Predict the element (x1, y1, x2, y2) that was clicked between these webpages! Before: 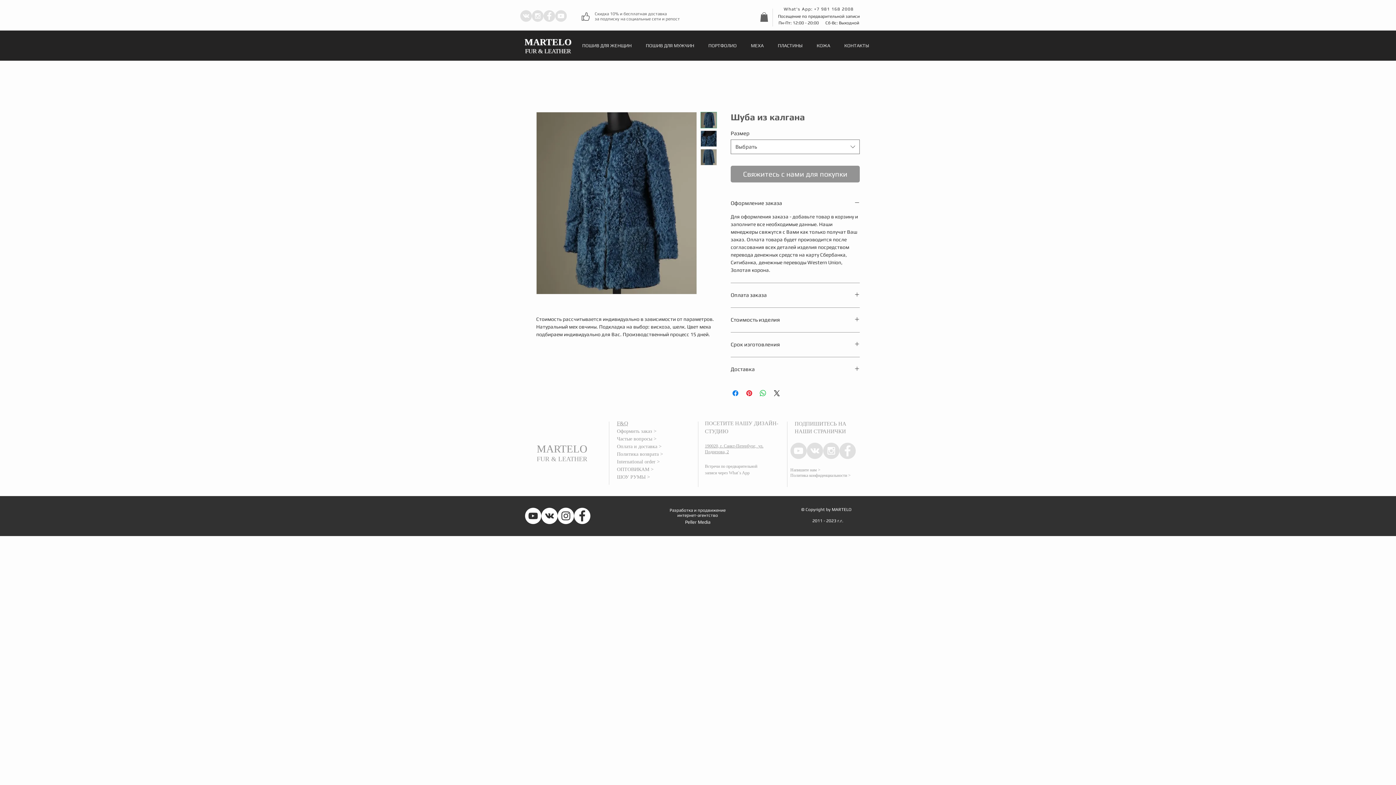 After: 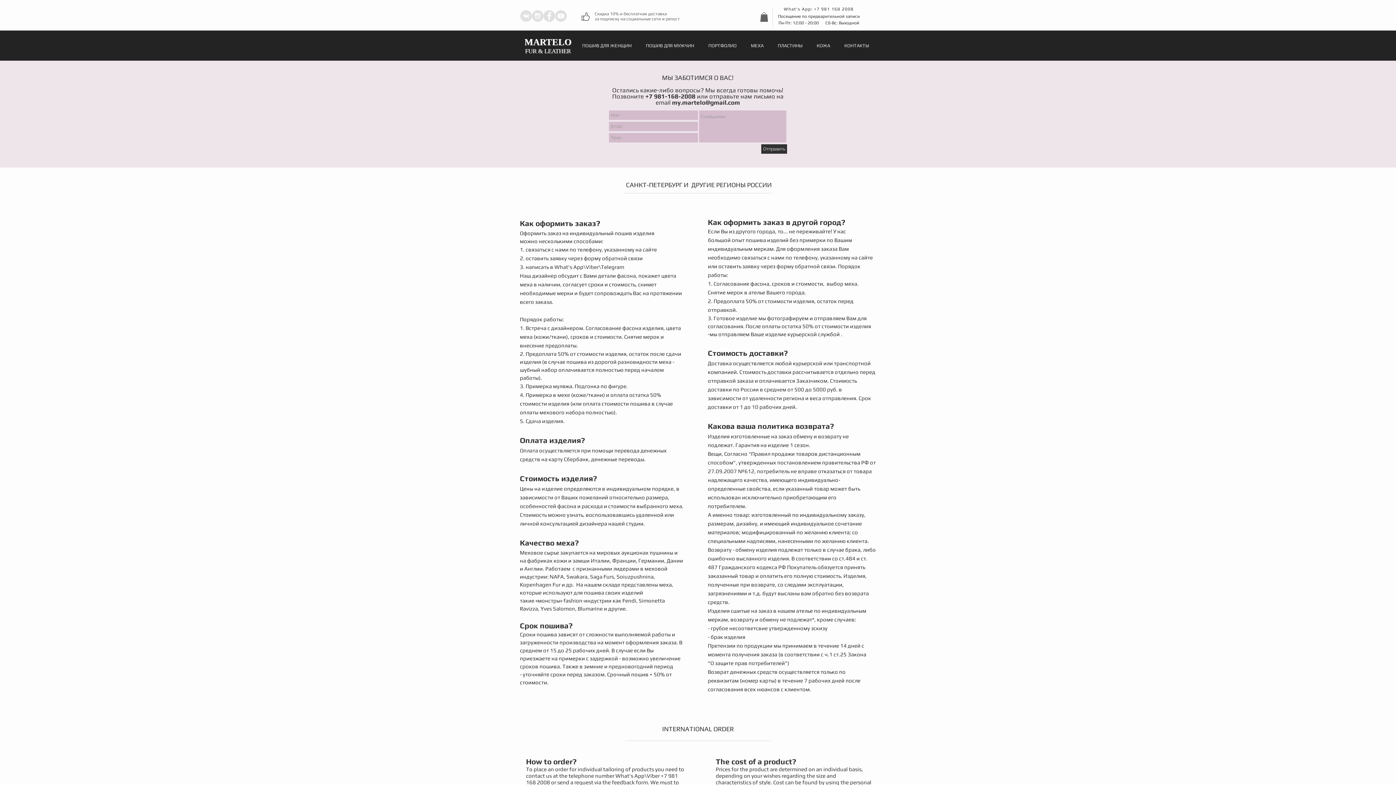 Action: label:  > bbox: (847, 473, 850, 478)